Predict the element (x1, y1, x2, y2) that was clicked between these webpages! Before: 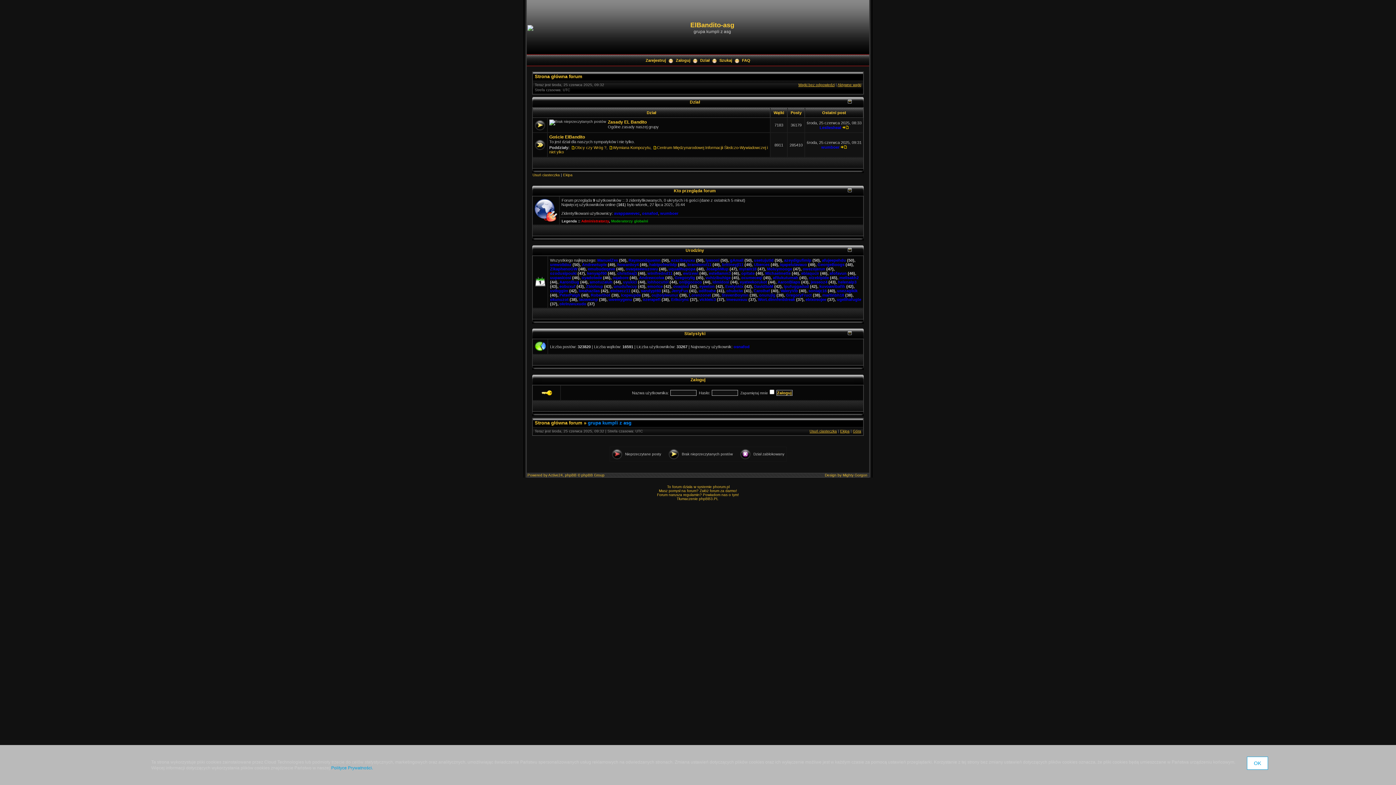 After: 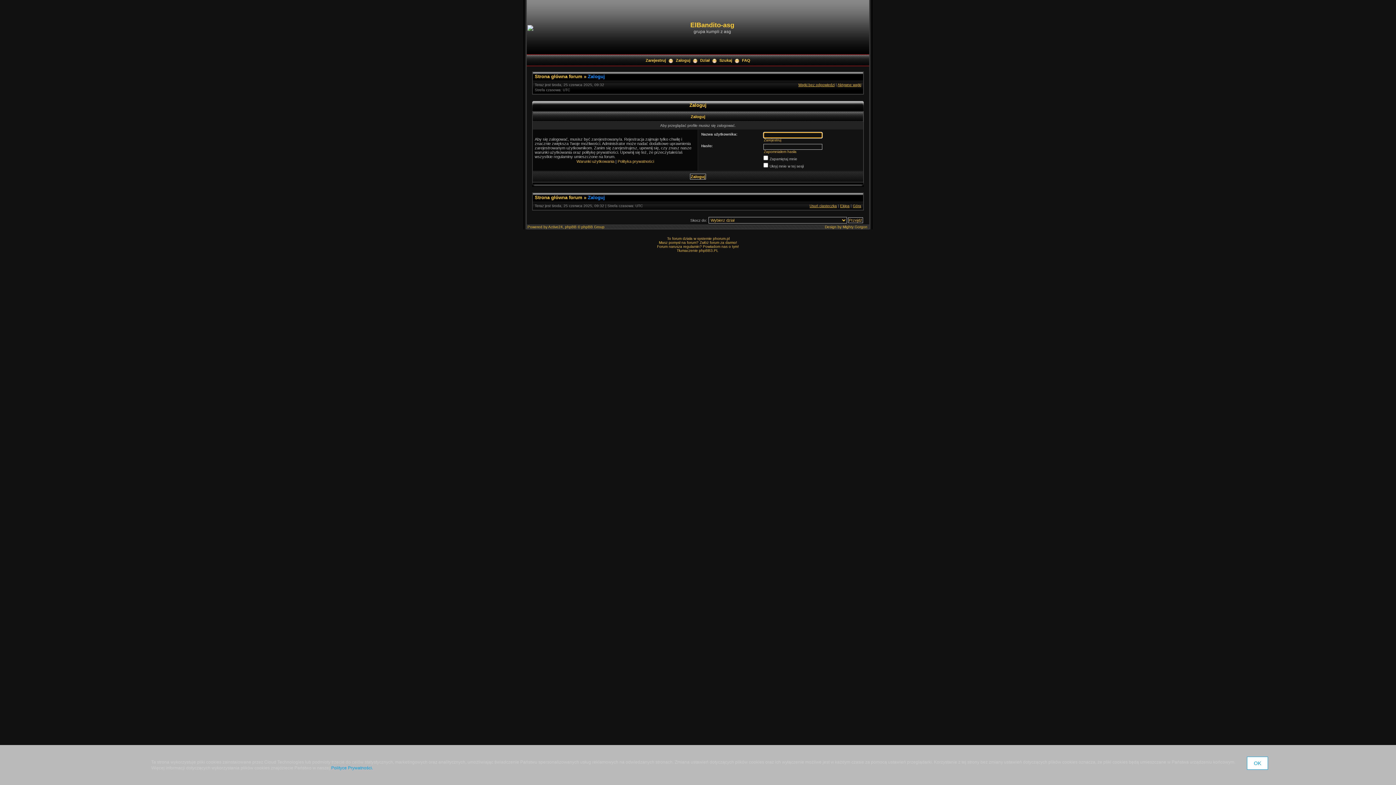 Action: bbox: (784, 258, 811, 262) label: azeydigufimip